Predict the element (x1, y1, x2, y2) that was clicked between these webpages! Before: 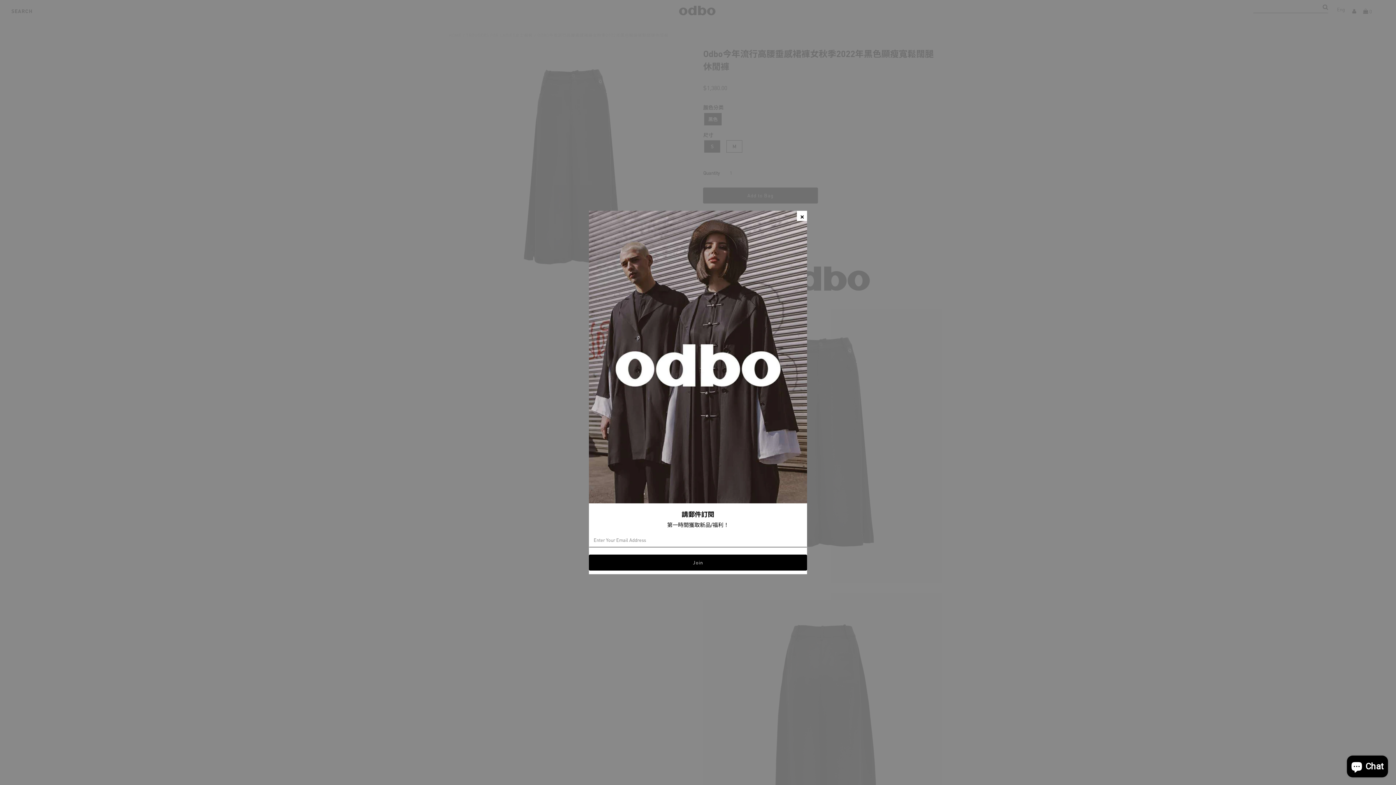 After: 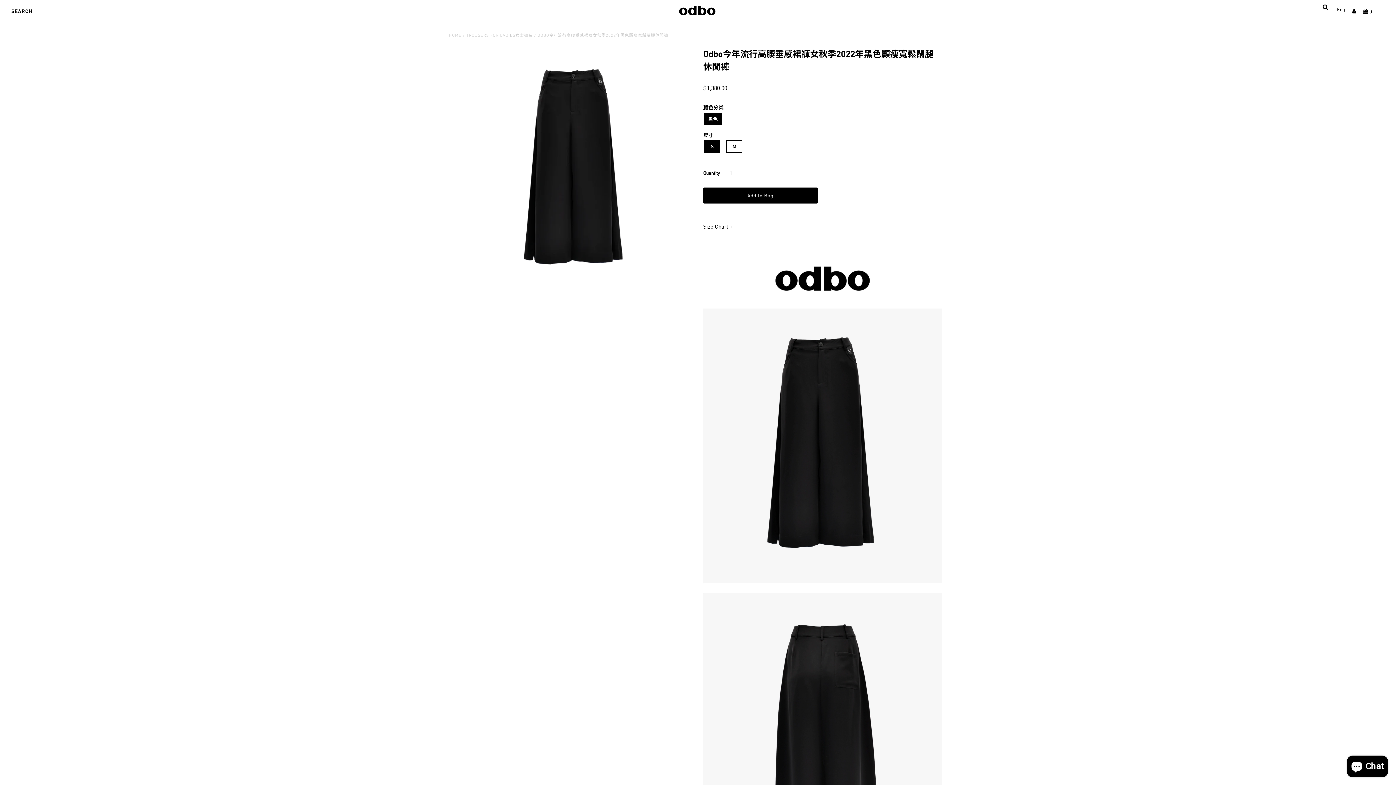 Action: bbox: (797, 210, 807, 221)